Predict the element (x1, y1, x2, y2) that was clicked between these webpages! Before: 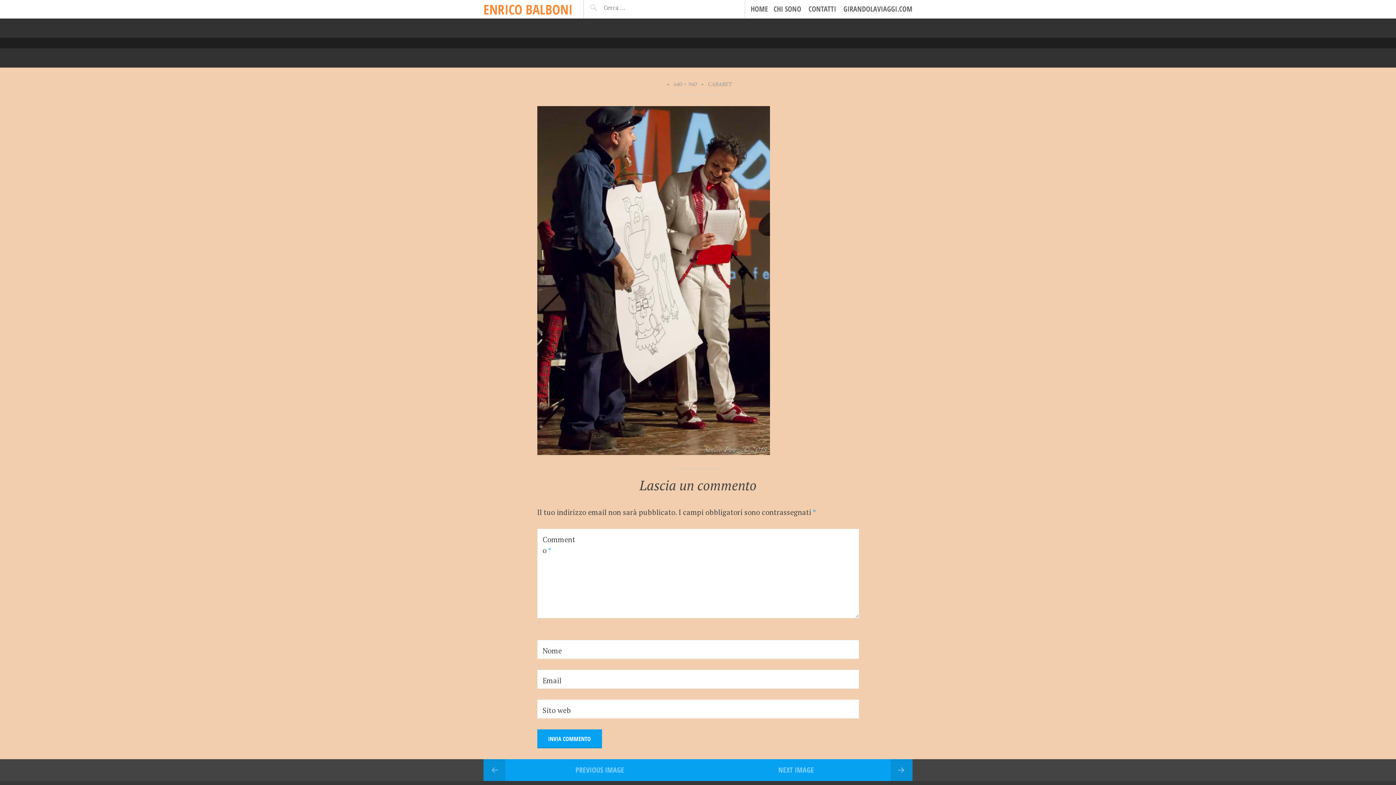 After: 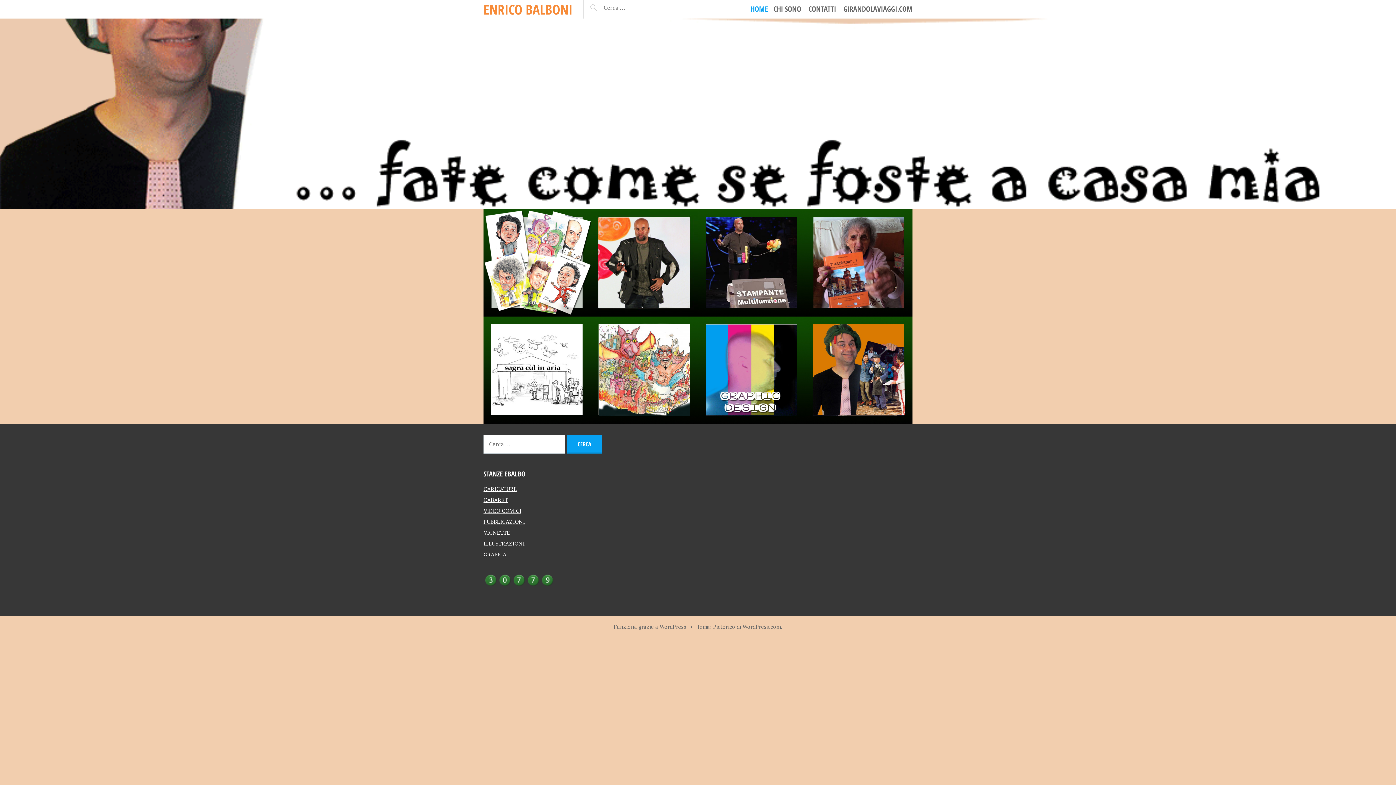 Action: label: ENRICO BALBONI bbox: (483, 0, 572, 18)